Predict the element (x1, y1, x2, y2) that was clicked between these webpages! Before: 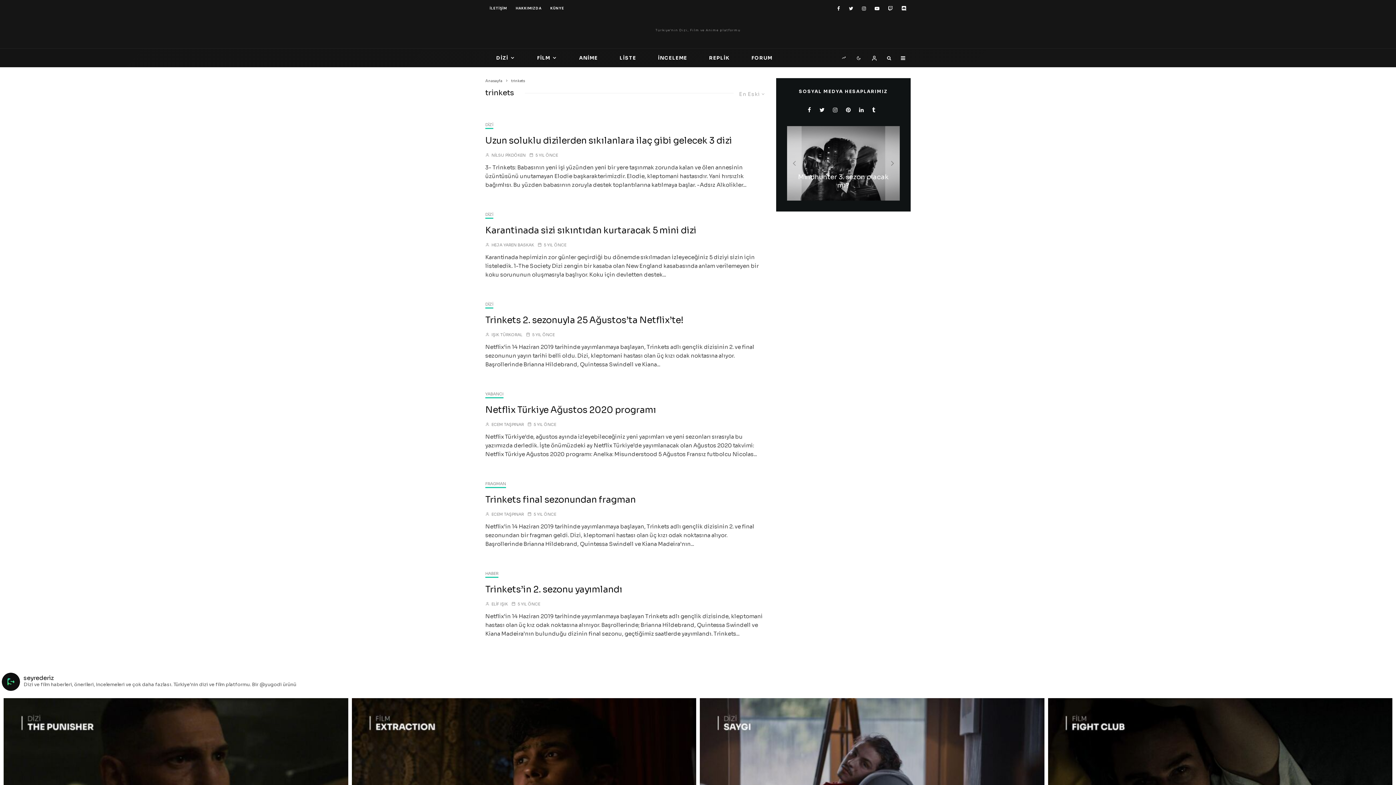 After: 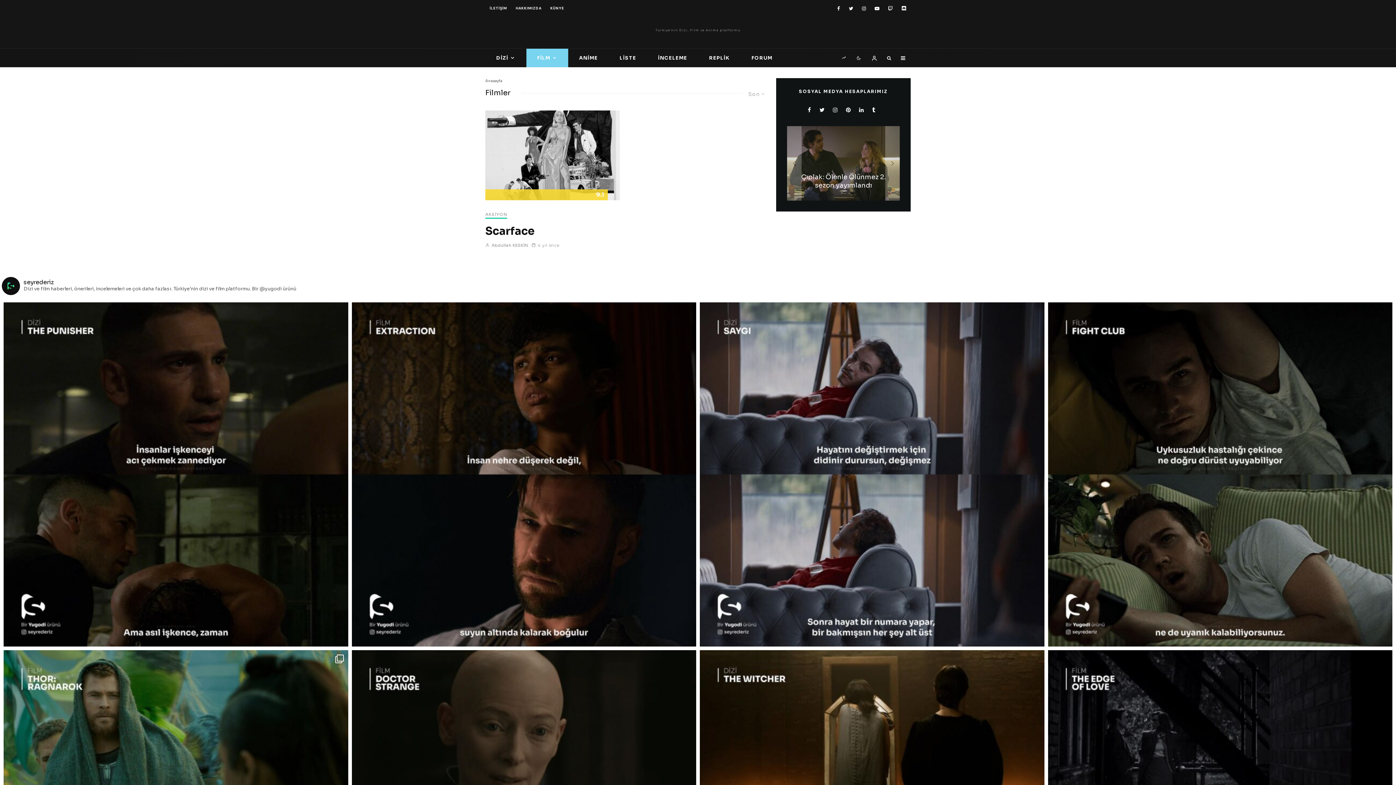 Action: label: FİLM bbox: (526, 48, 568, 67)